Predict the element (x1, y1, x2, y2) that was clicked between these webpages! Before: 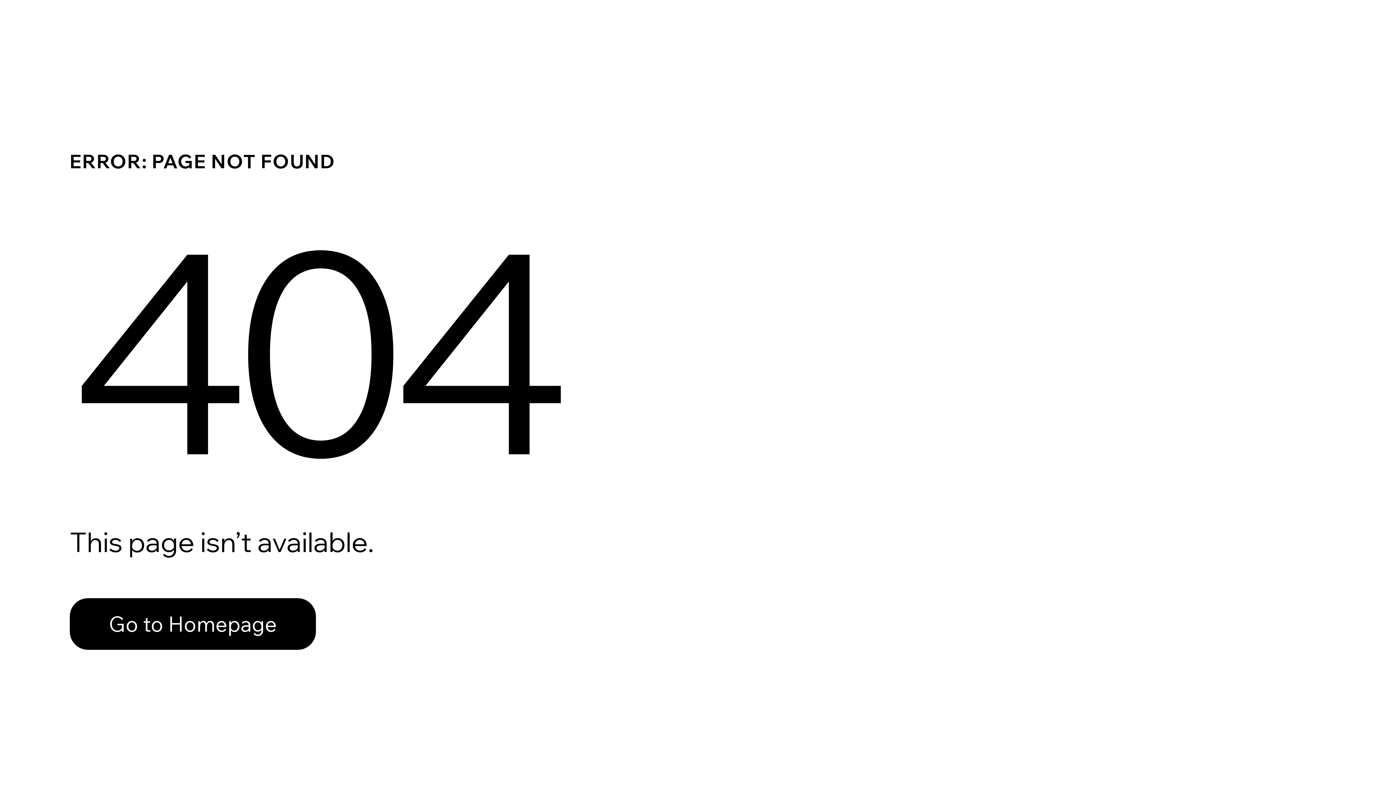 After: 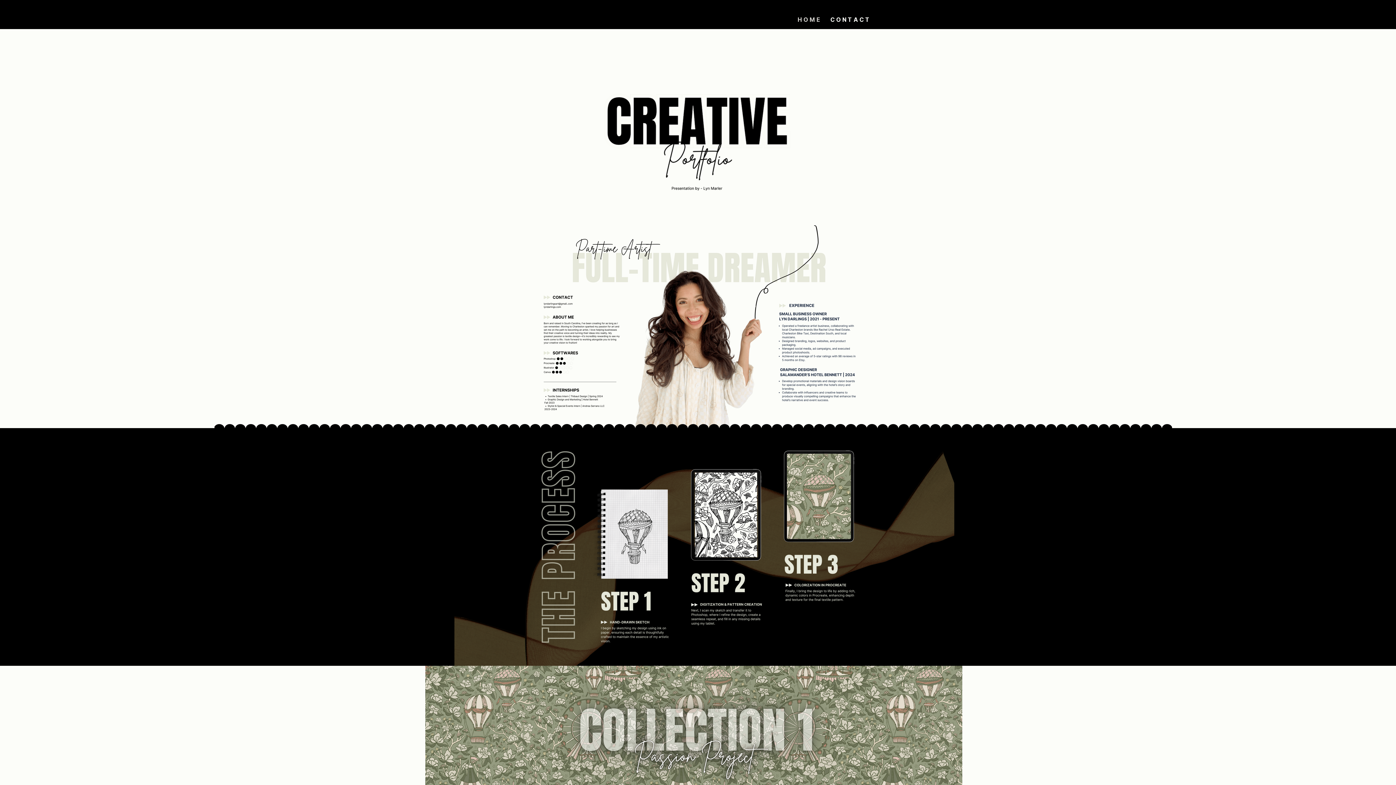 Action: bbox: (69, 598, 316, 650) label: Go to Homepage